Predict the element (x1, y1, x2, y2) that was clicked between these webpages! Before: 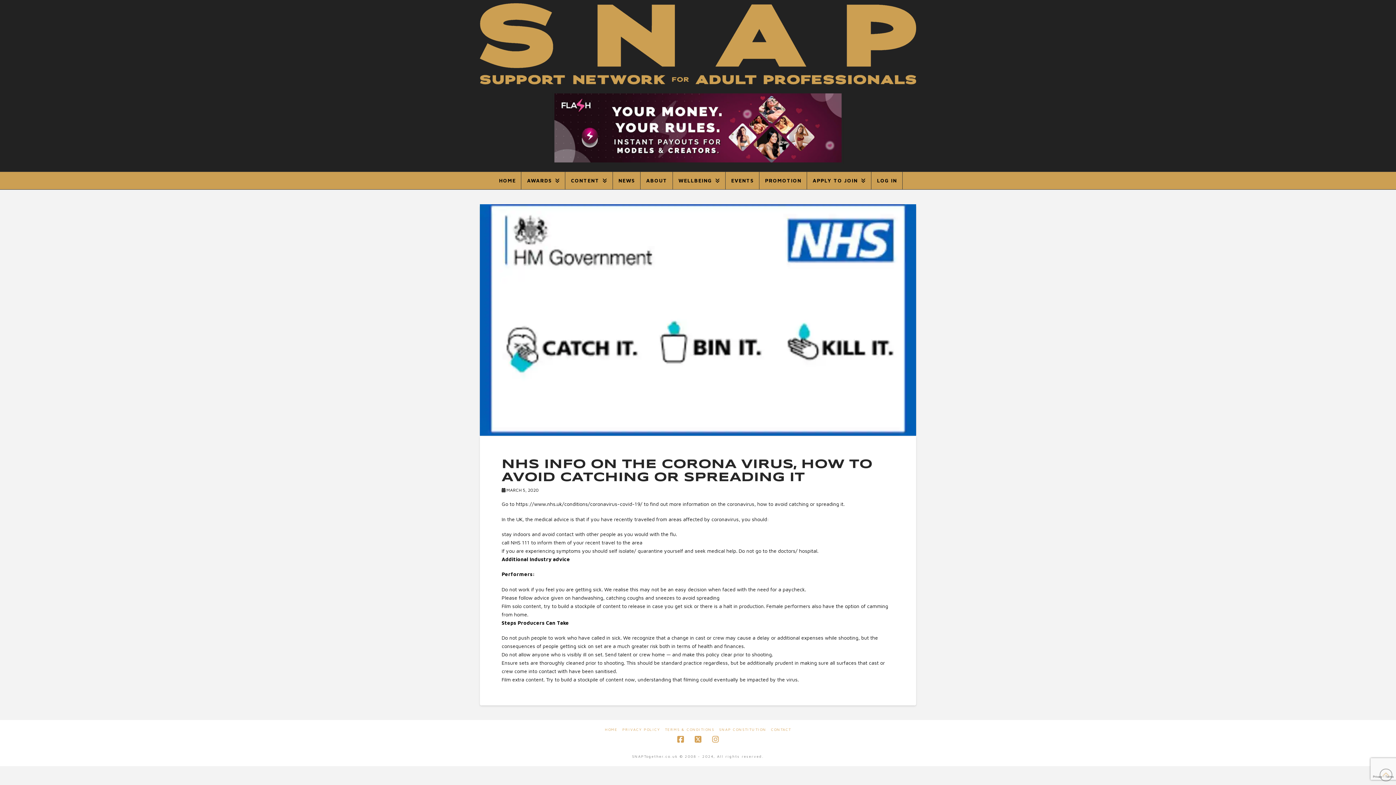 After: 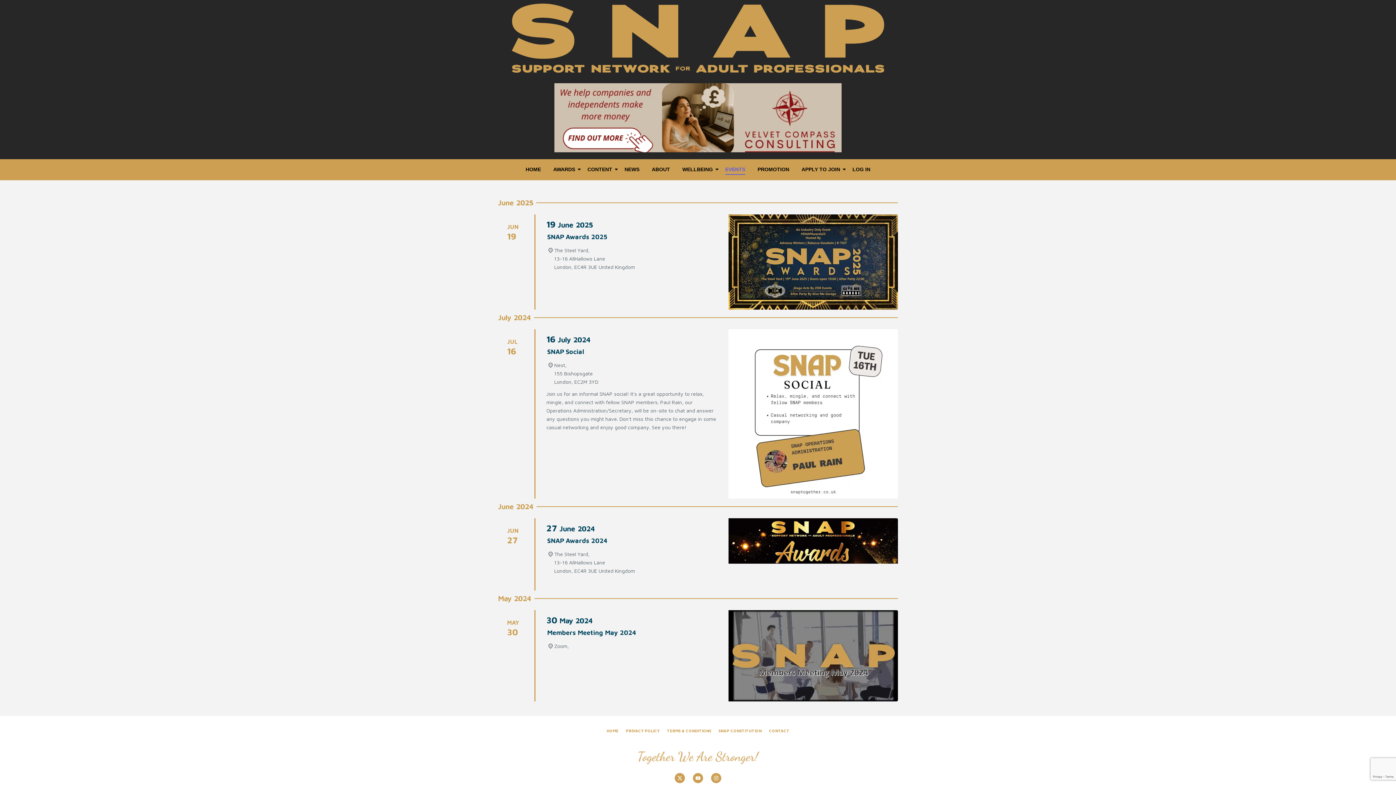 Action: label: EVENTS bbox: (725, 171, 759, 189)